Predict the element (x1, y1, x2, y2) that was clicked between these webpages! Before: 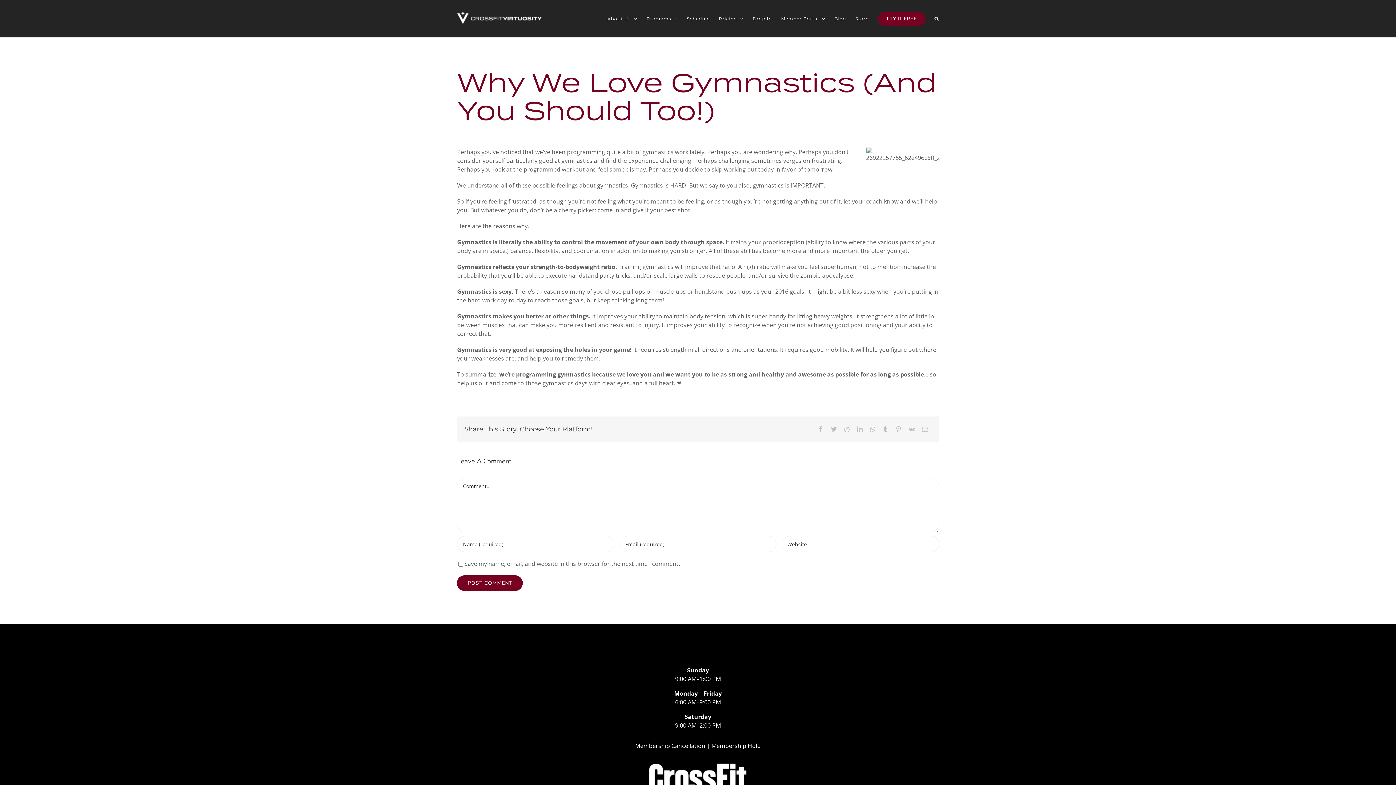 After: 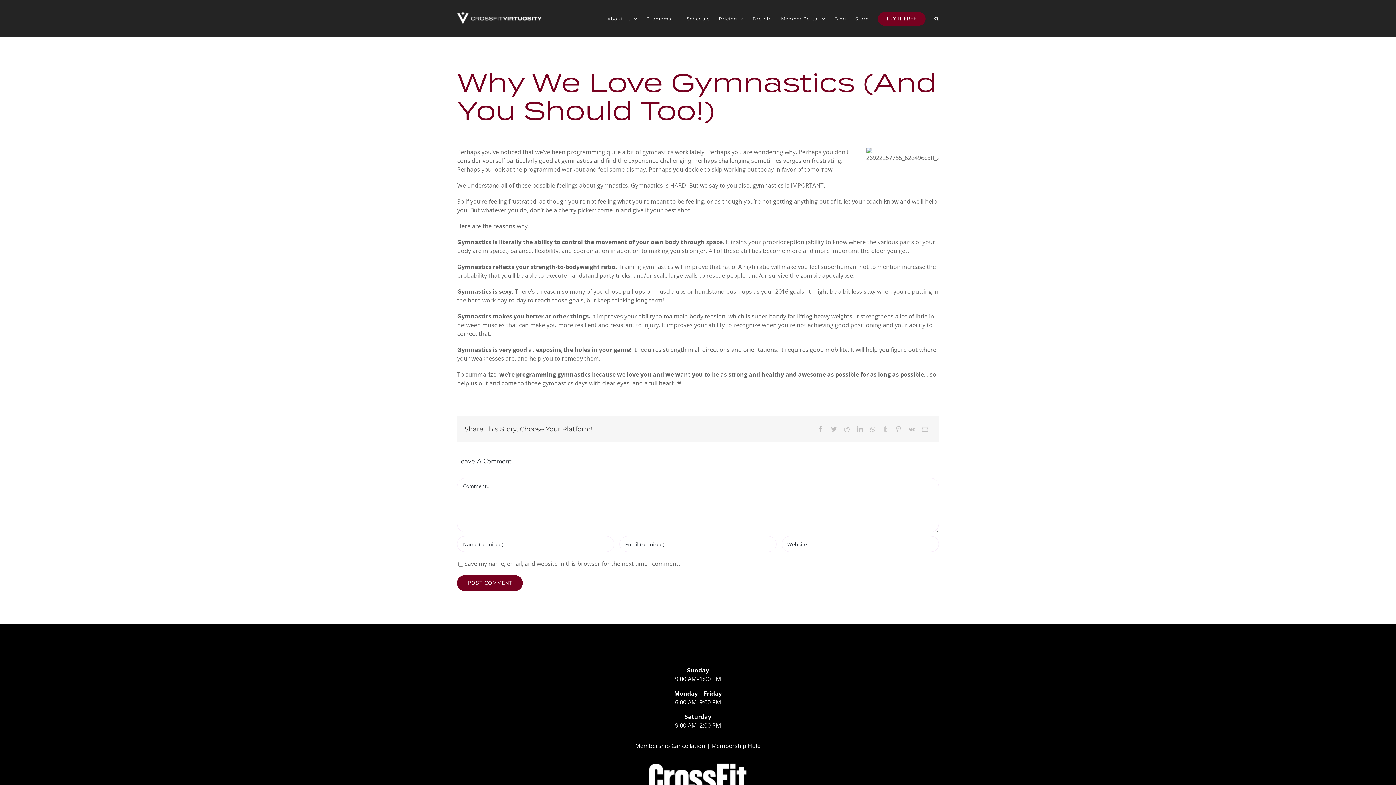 Action: bbox: (879, 424, 892, 434) label: Tumblr